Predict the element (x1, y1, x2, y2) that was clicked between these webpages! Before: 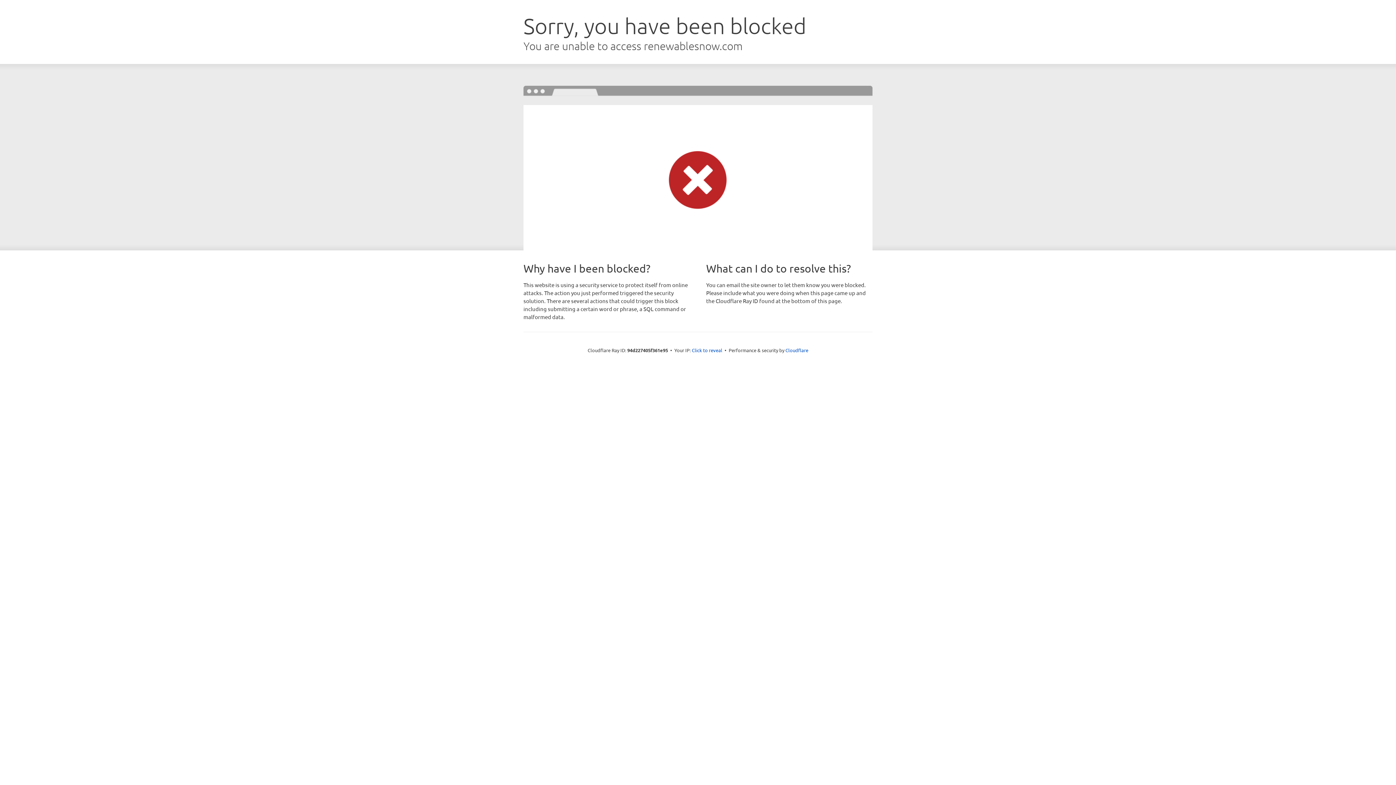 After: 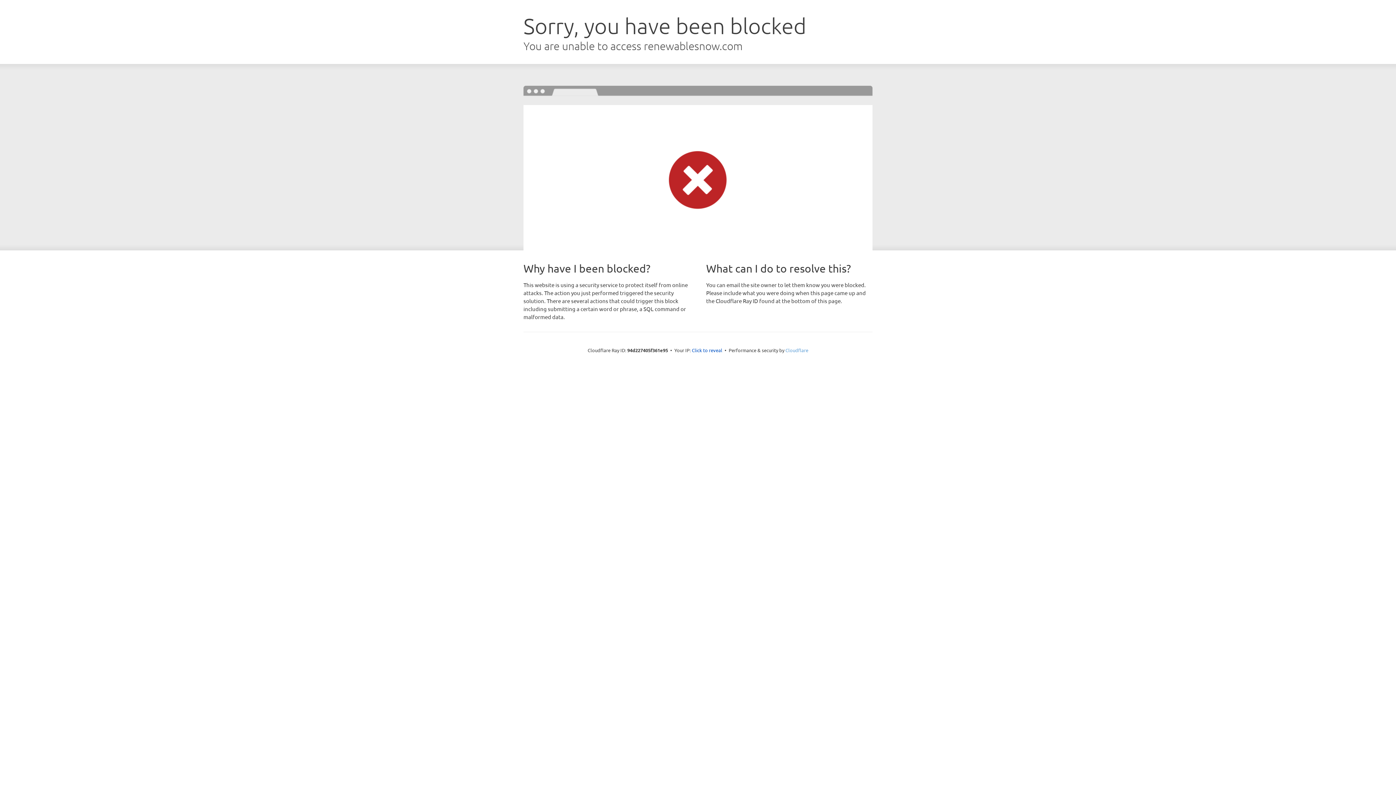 Action: bbox: (785, 347, 808, 353) label: Cloudflare